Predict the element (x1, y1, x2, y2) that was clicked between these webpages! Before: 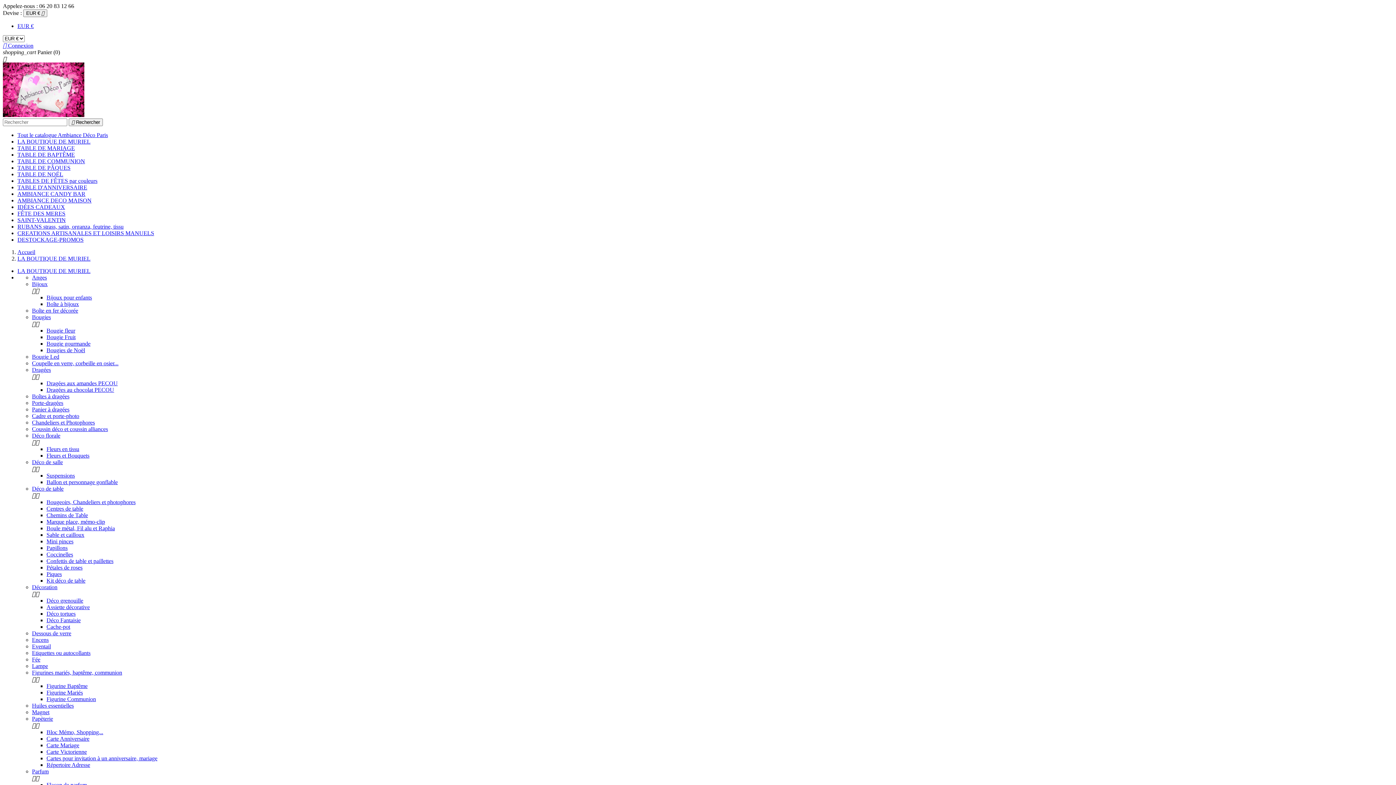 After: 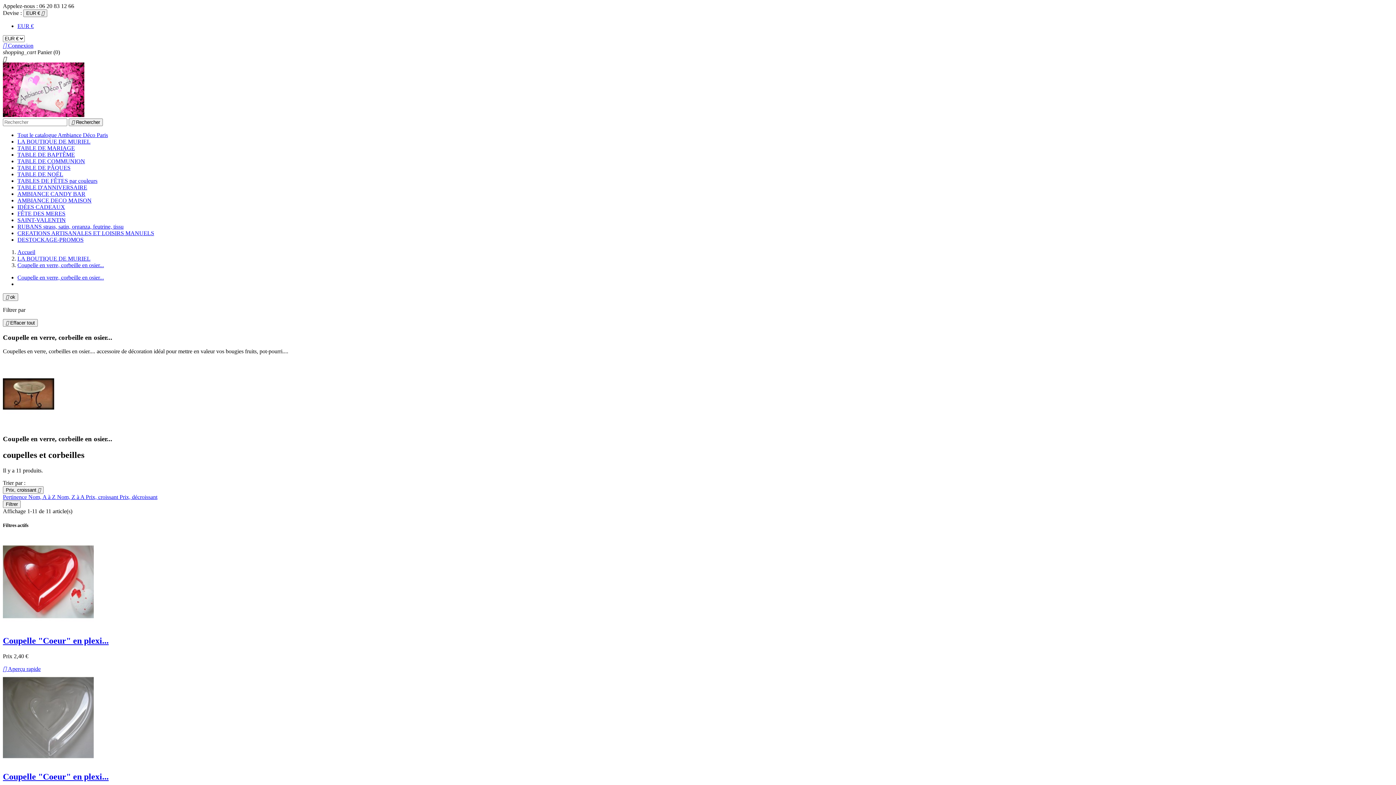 Action: bbox: (32, 360, 118, 366) label: Coupelle en verre, corbeille en osier...